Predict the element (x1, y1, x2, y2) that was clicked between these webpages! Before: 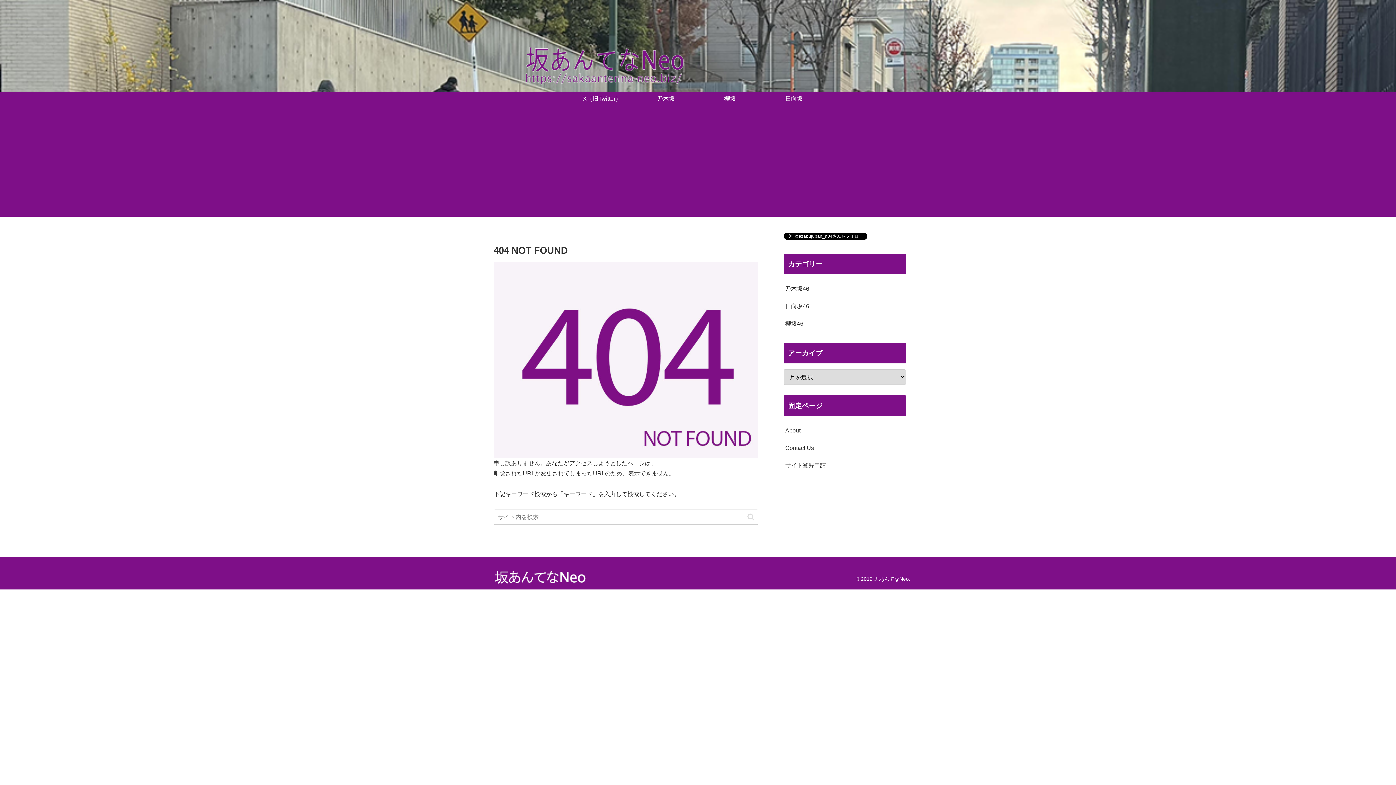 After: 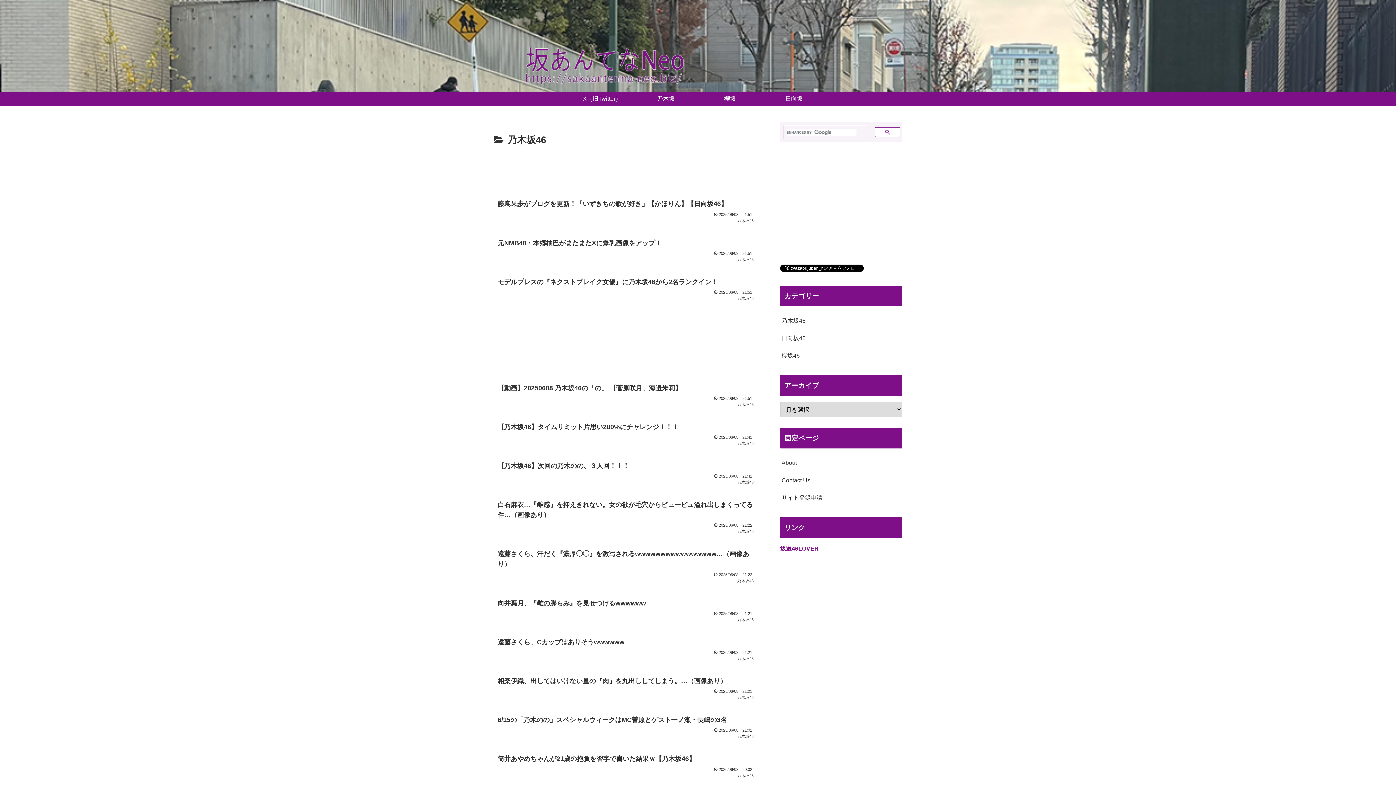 Action: bbox: (784, 280, 906, 297) label: 乃木坂46